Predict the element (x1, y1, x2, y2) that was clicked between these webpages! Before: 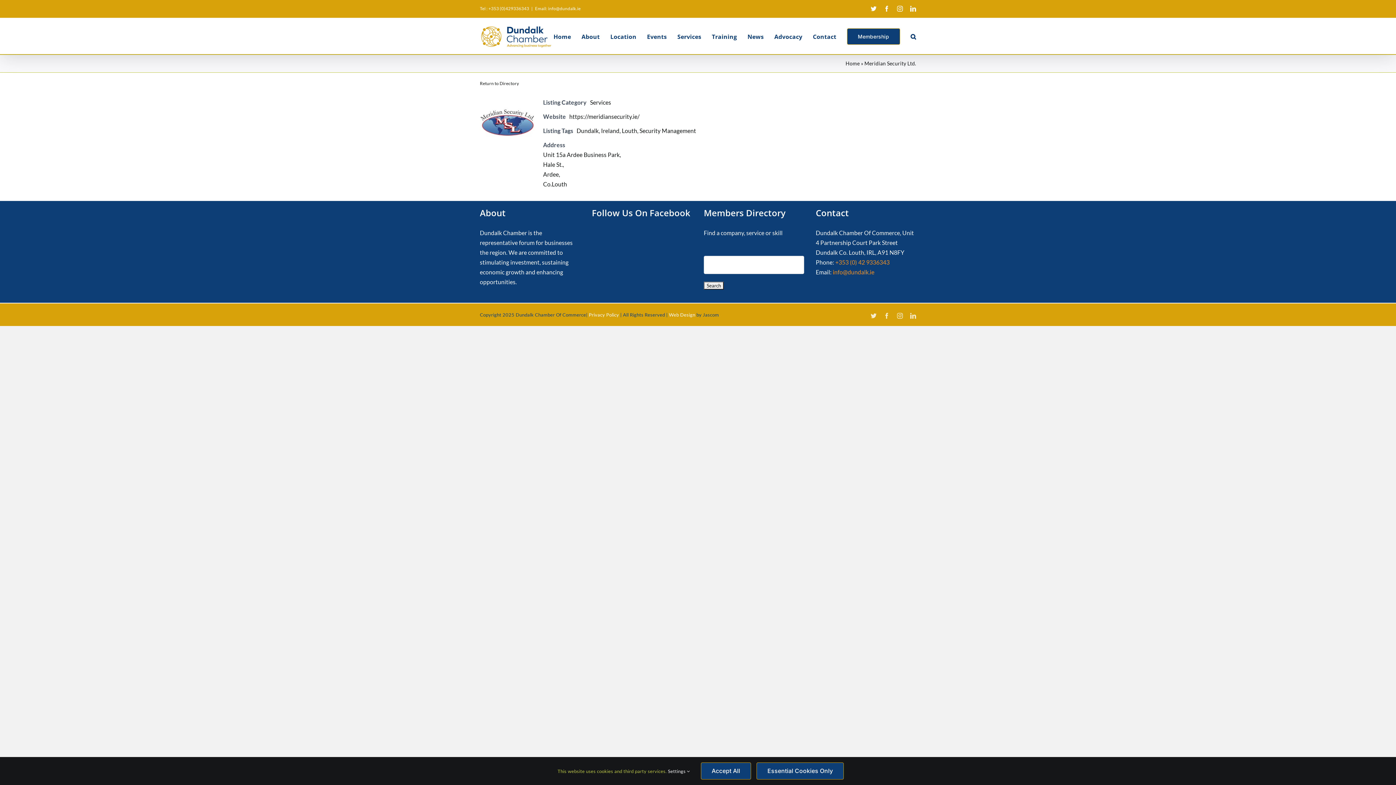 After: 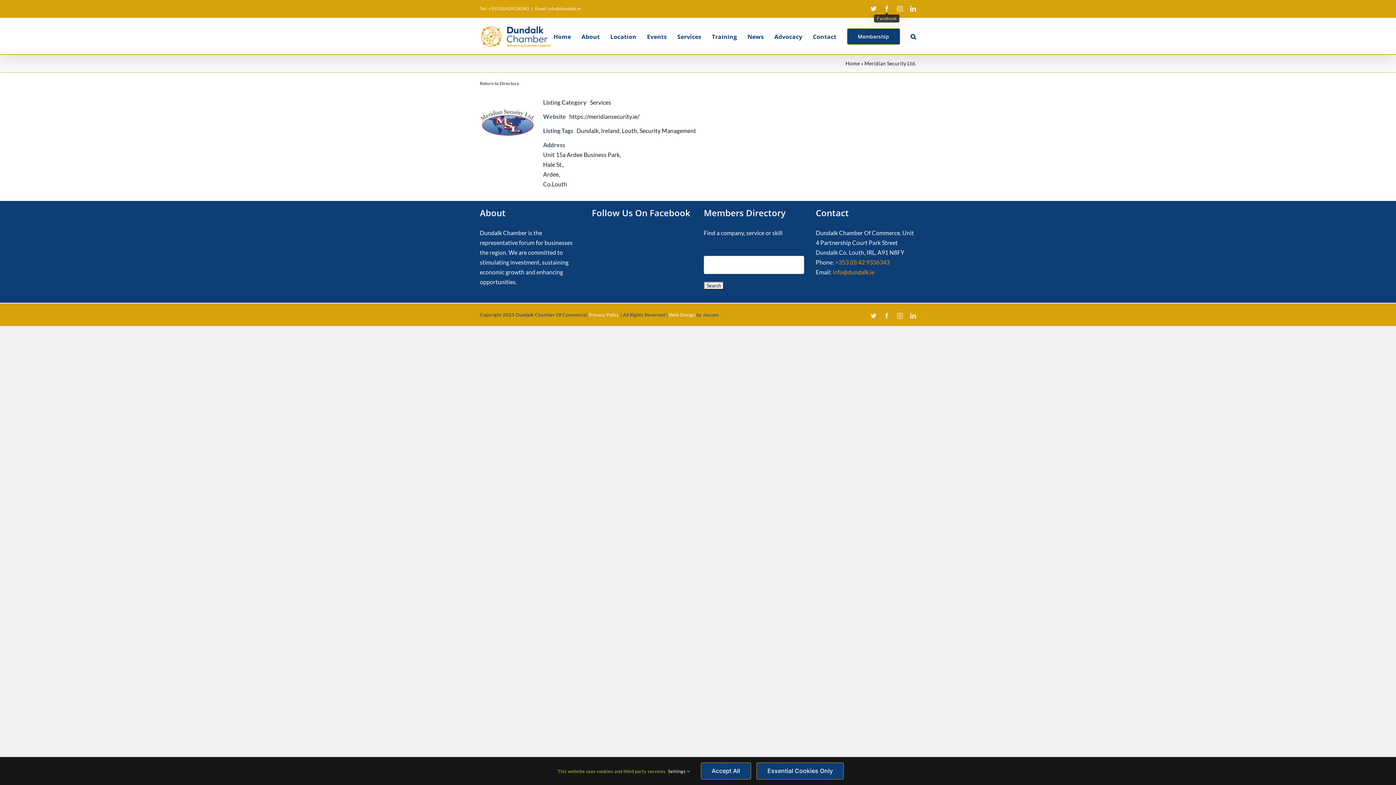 Action: bbox: (884, 5, 890, 11) label: Facebook